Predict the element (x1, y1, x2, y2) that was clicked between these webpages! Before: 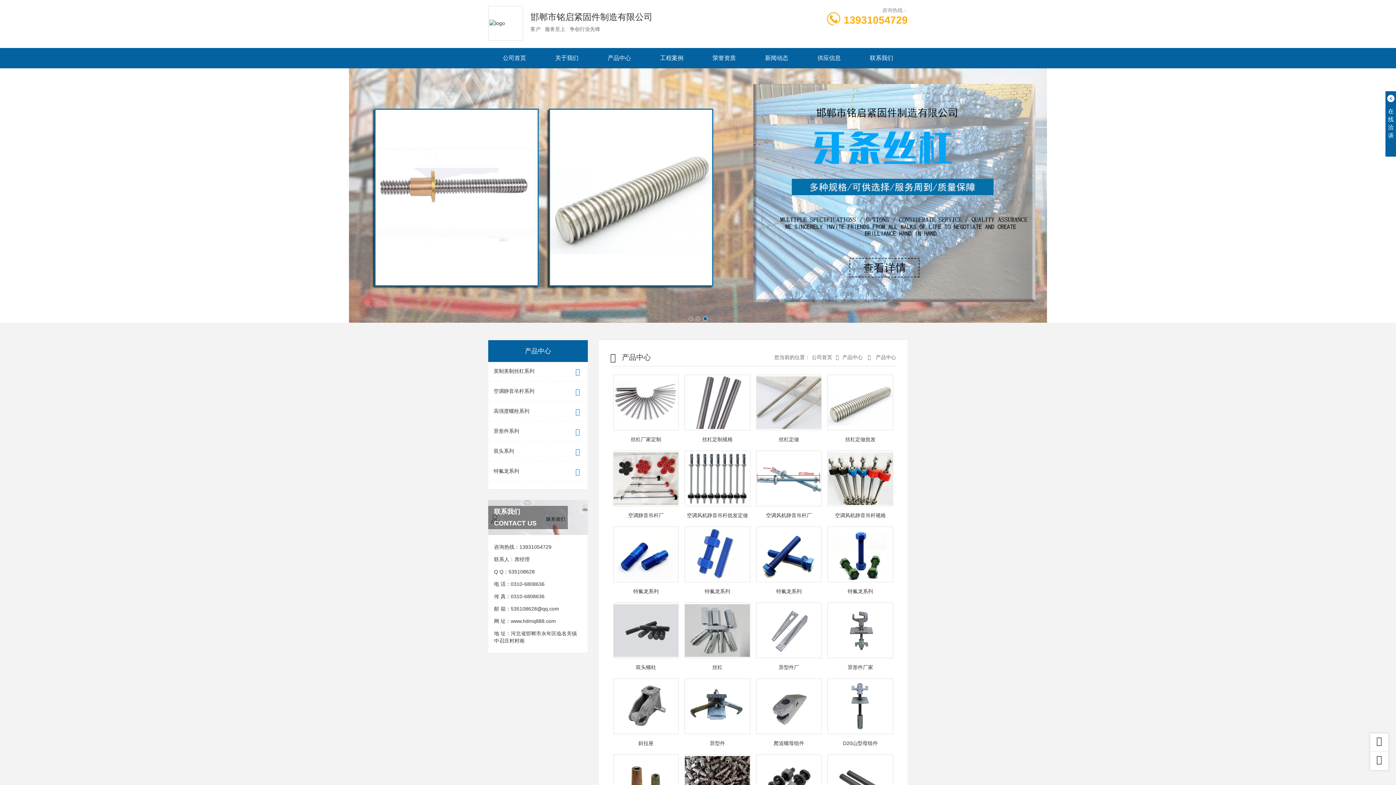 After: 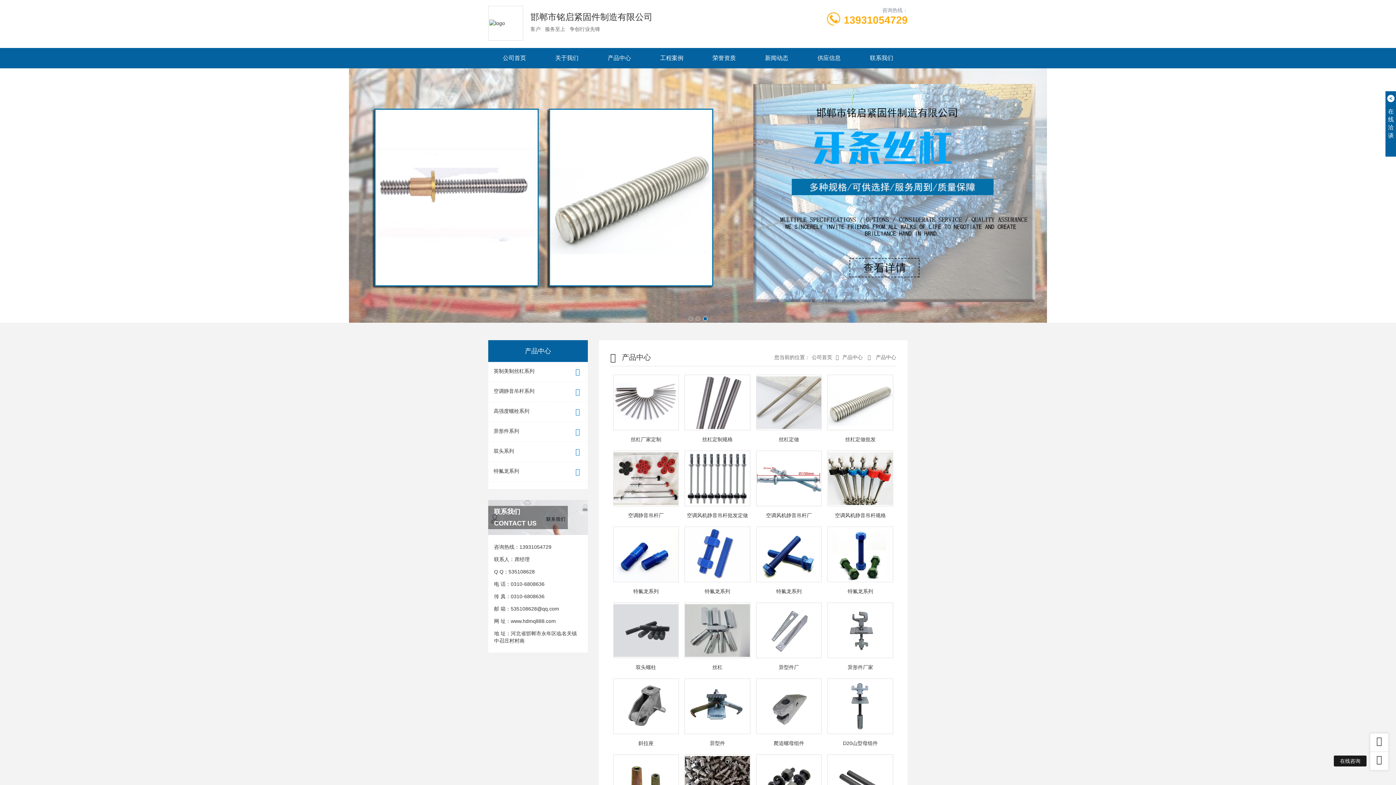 Action: bbox: (1370, 752, 1388, 770)